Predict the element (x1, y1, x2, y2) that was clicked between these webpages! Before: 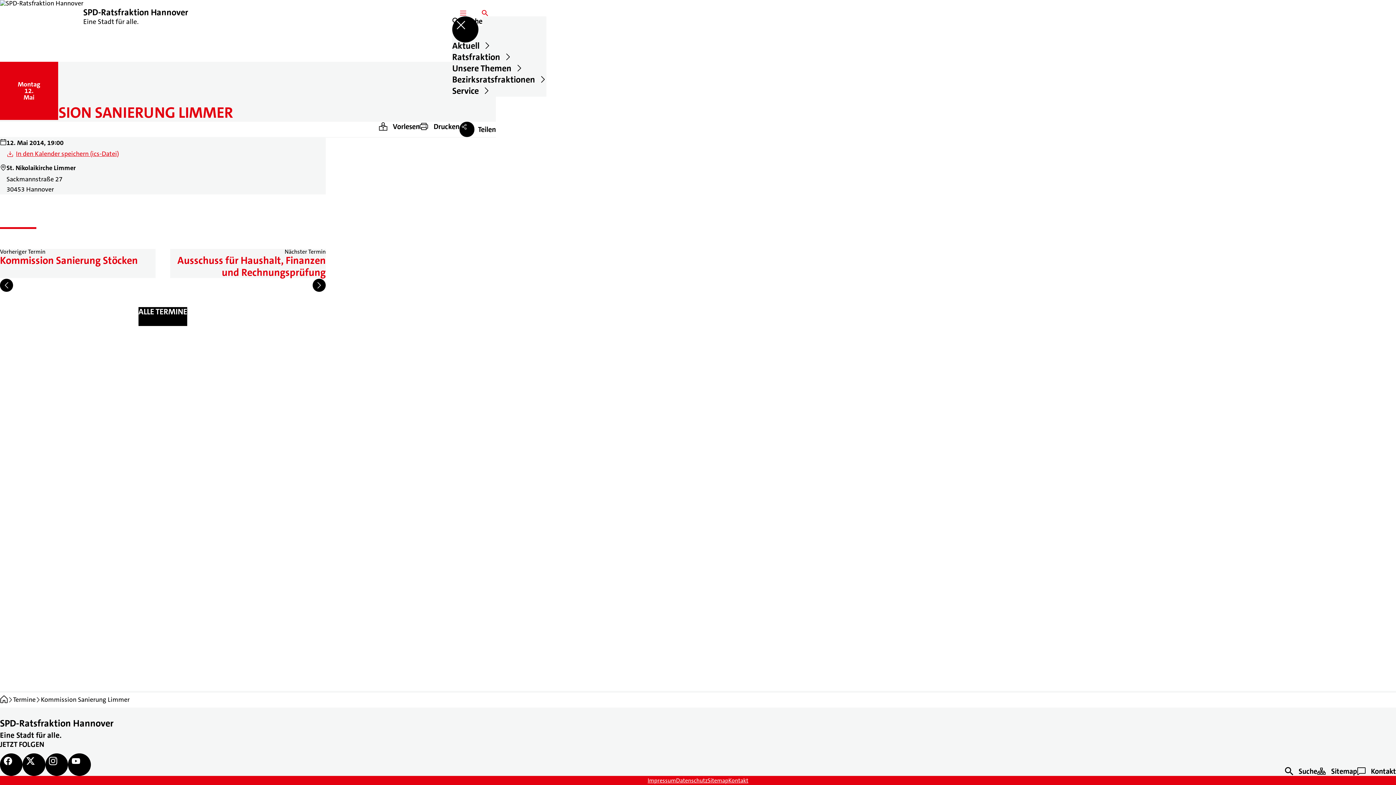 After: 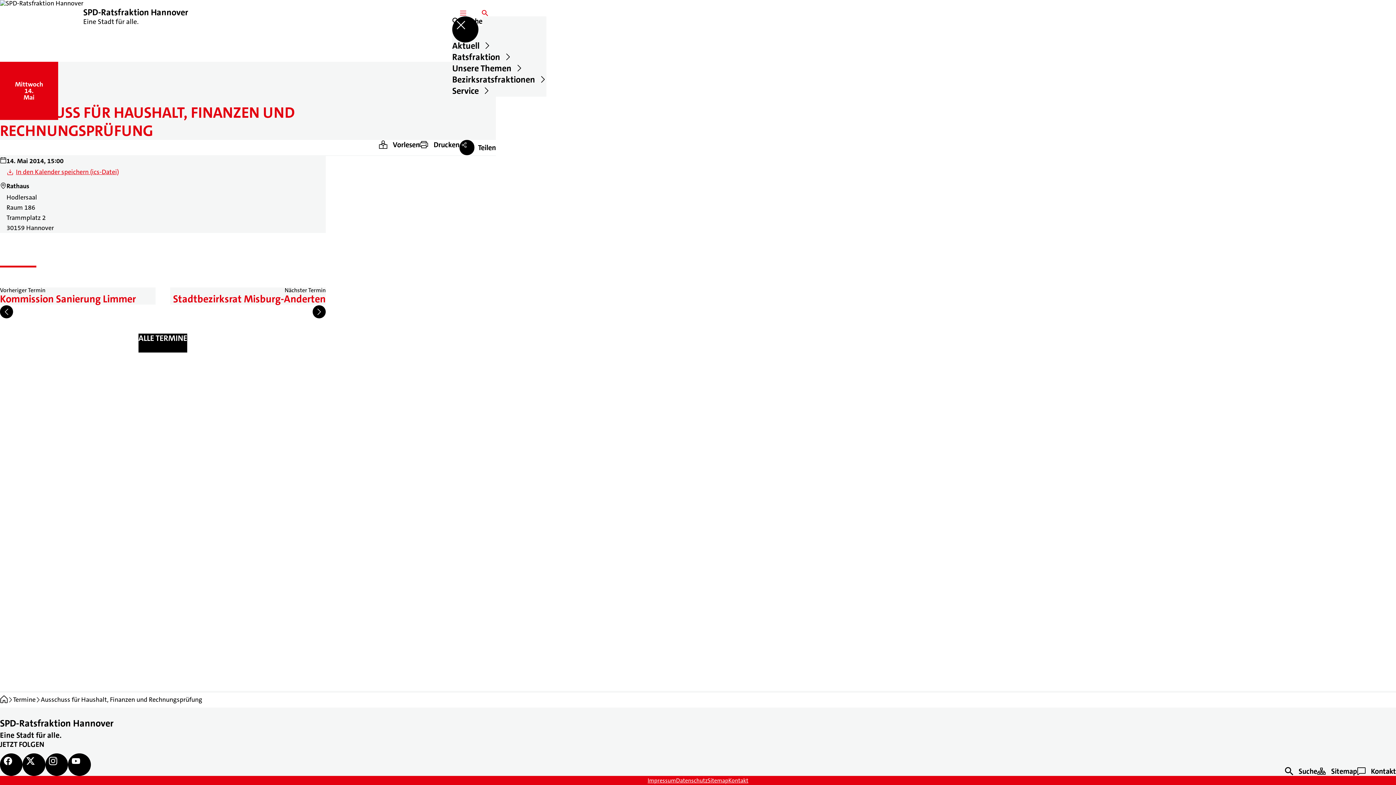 Action: bbox: (170, 249, 325, 278) label: Nächster Termin
Ausschuss für Haushalt, Finanzen und Rechnungsprüfung